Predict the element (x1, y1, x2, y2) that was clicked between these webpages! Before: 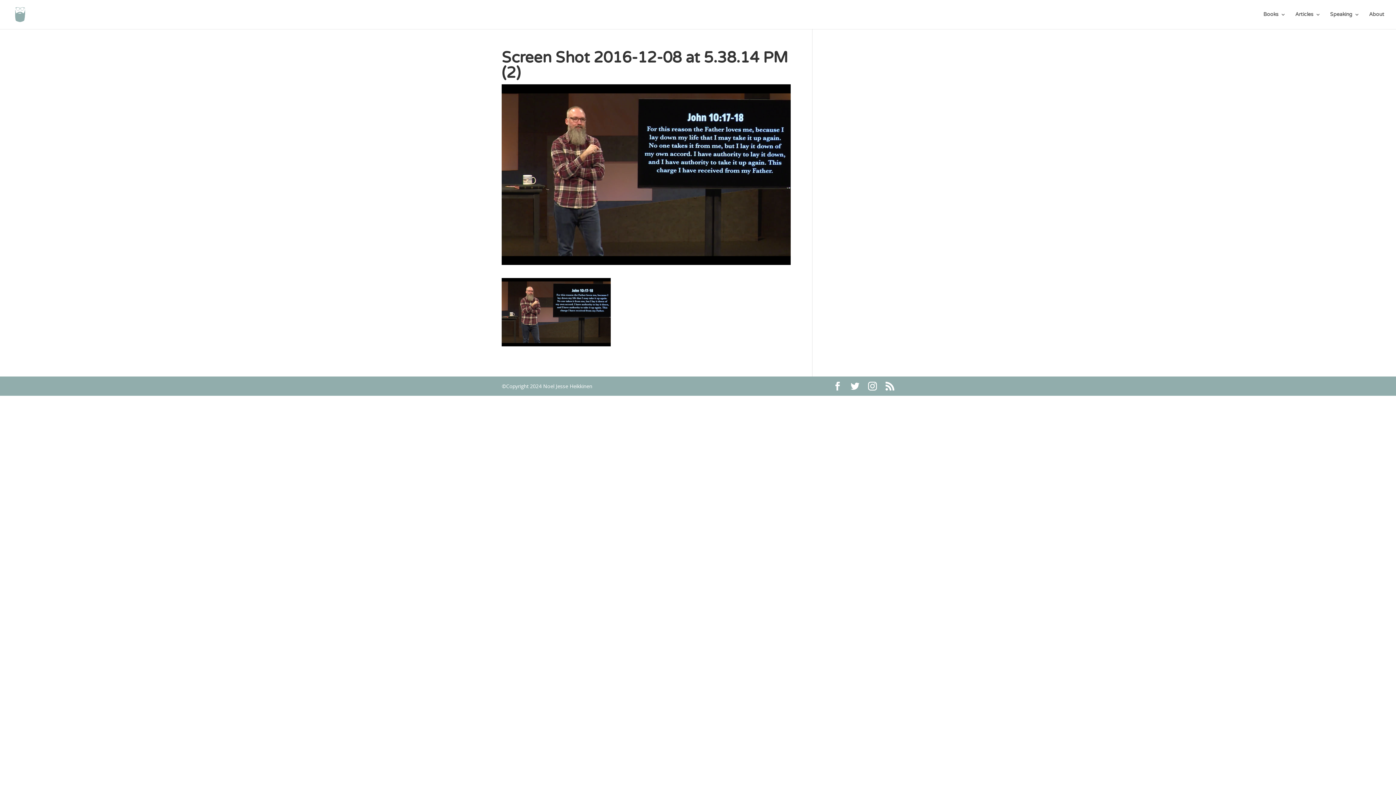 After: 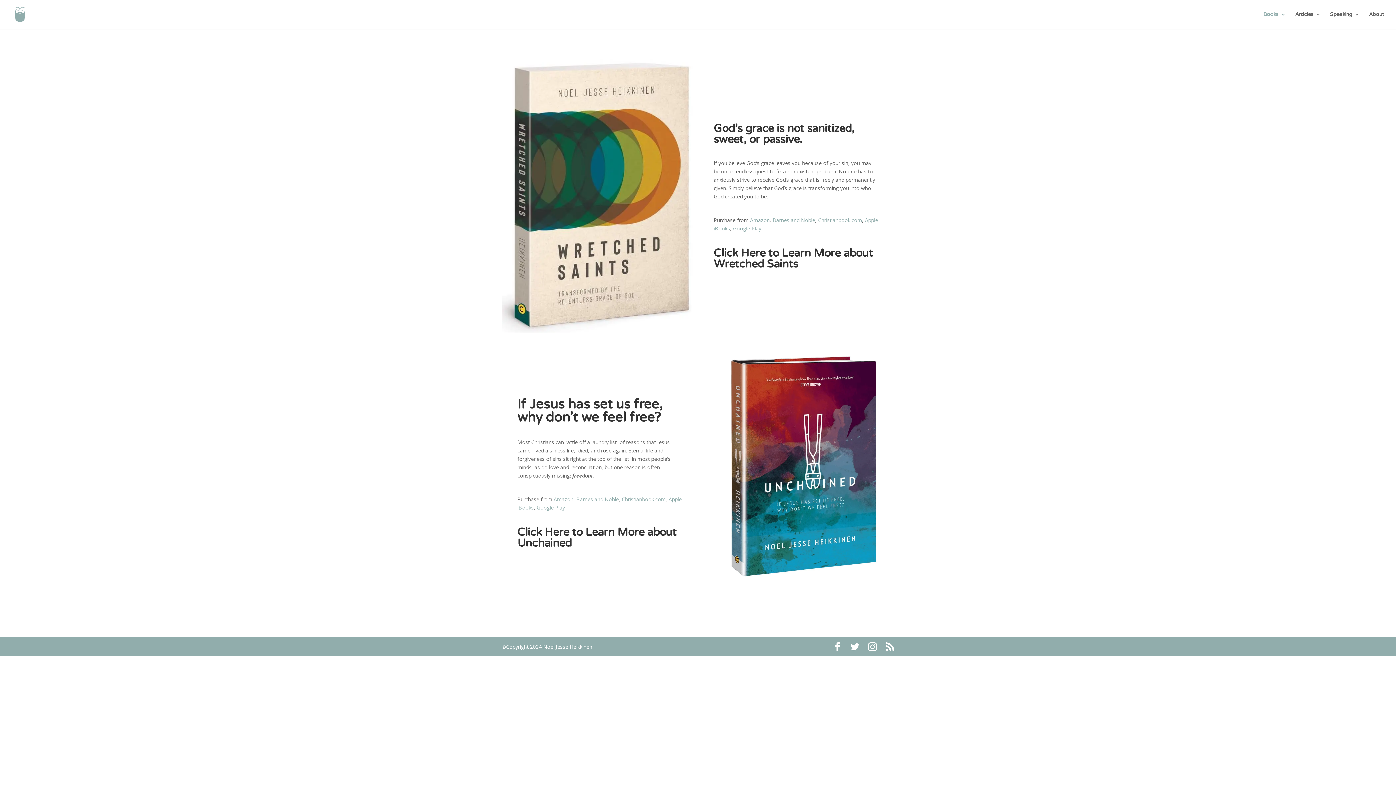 Action: label: Books bbox: (1263, 12, 1286, 29)